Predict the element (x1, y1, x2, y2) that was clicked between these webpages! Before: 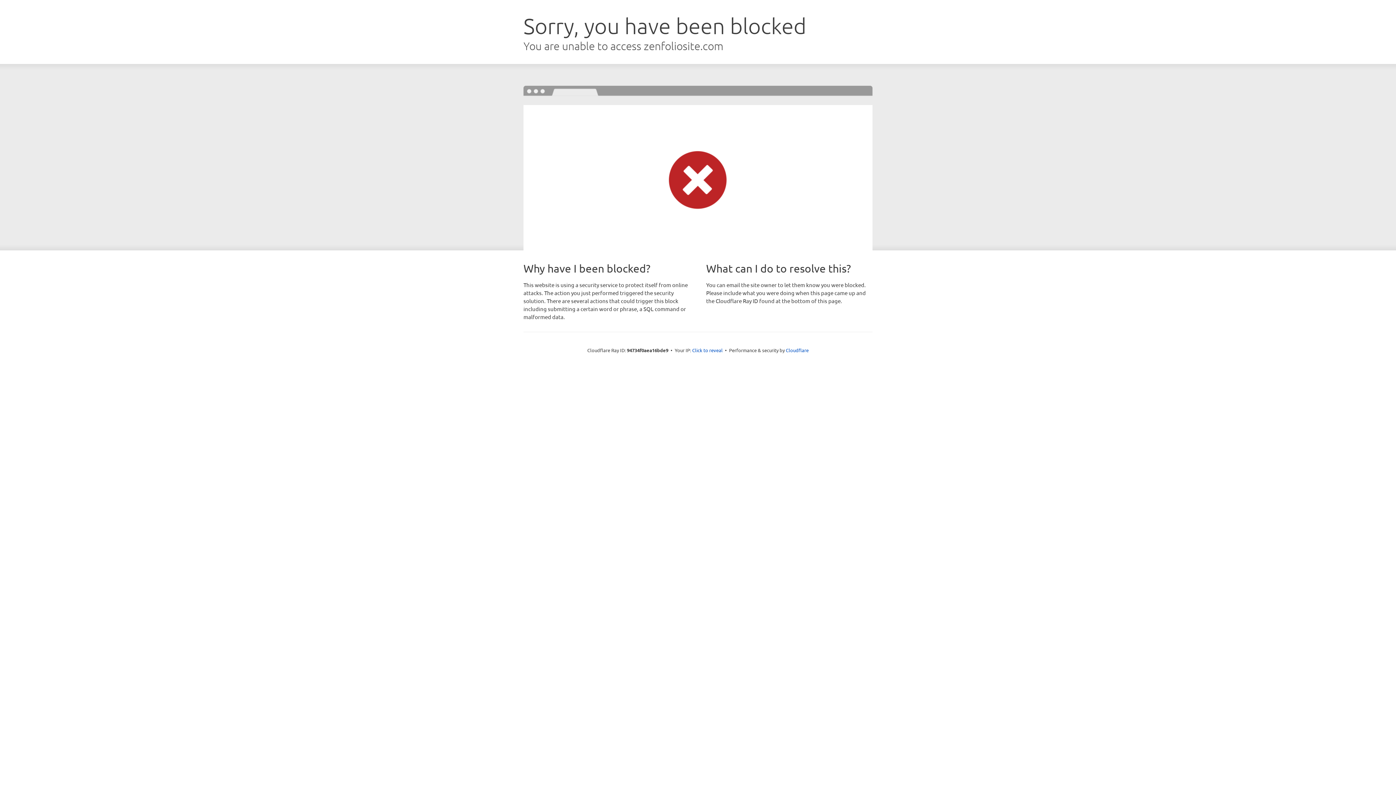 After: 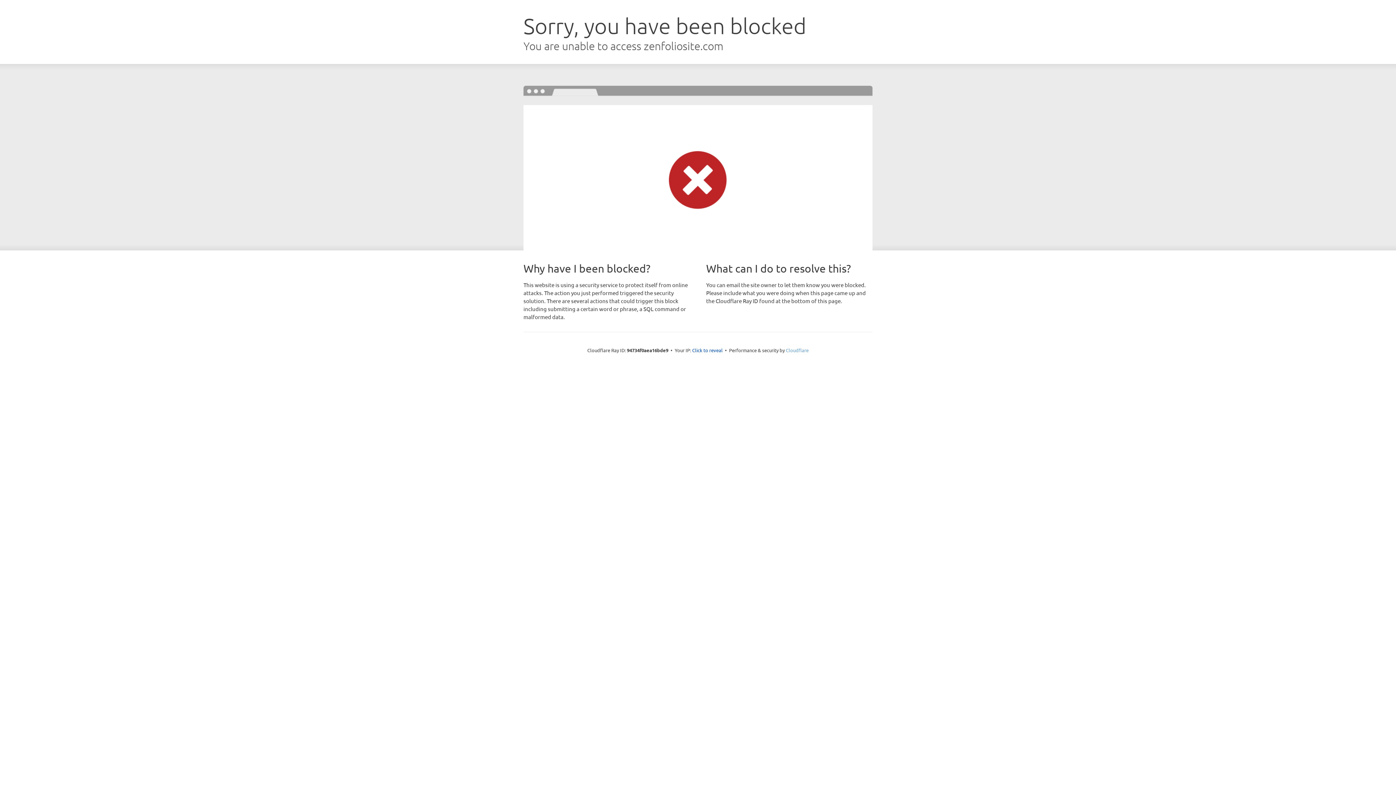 Action: bbox: (786, 347, 808, 353) label: Cloudflare